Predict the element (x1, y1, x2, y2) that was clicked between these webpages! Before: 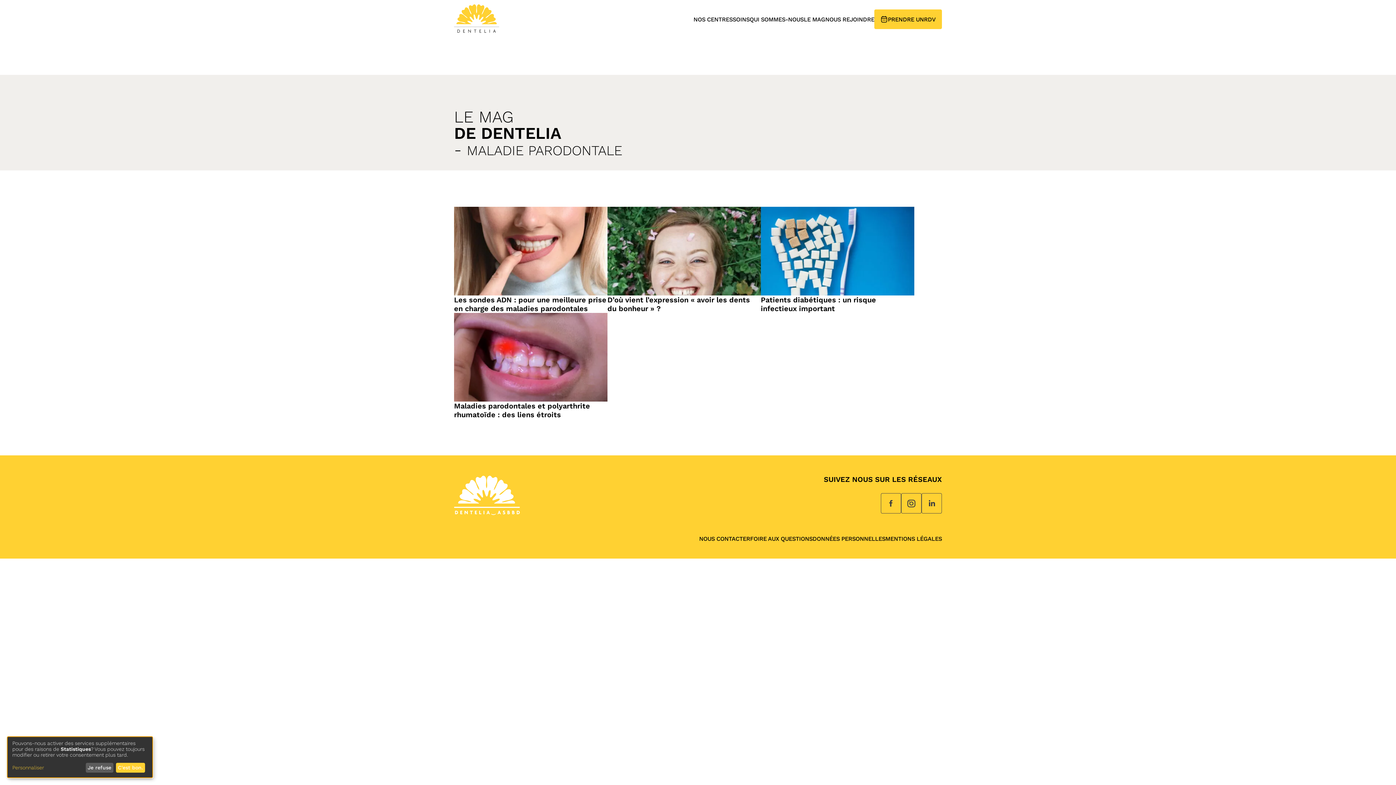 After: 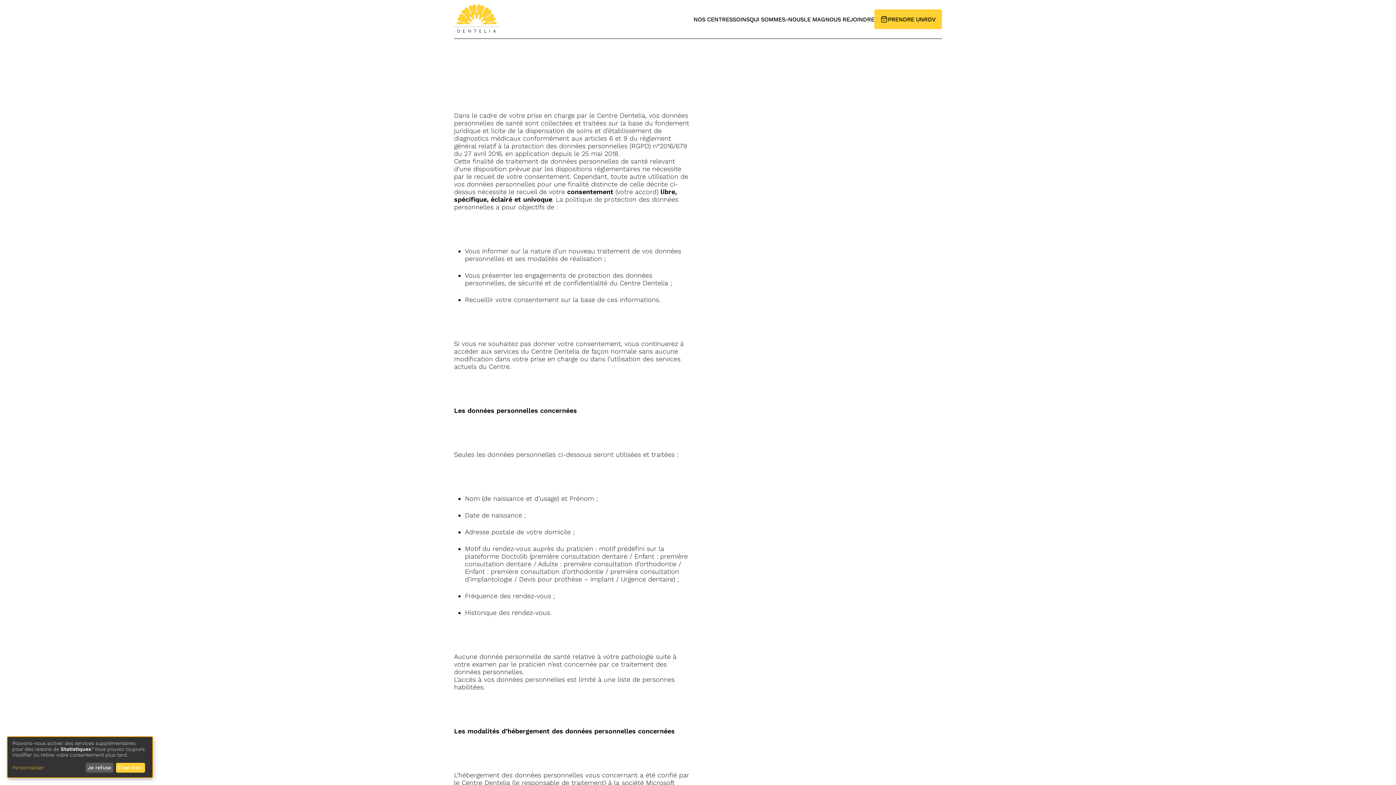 Action: label: DONNÉES PERSONNELLES bbox: (812, 535, 885, 542)